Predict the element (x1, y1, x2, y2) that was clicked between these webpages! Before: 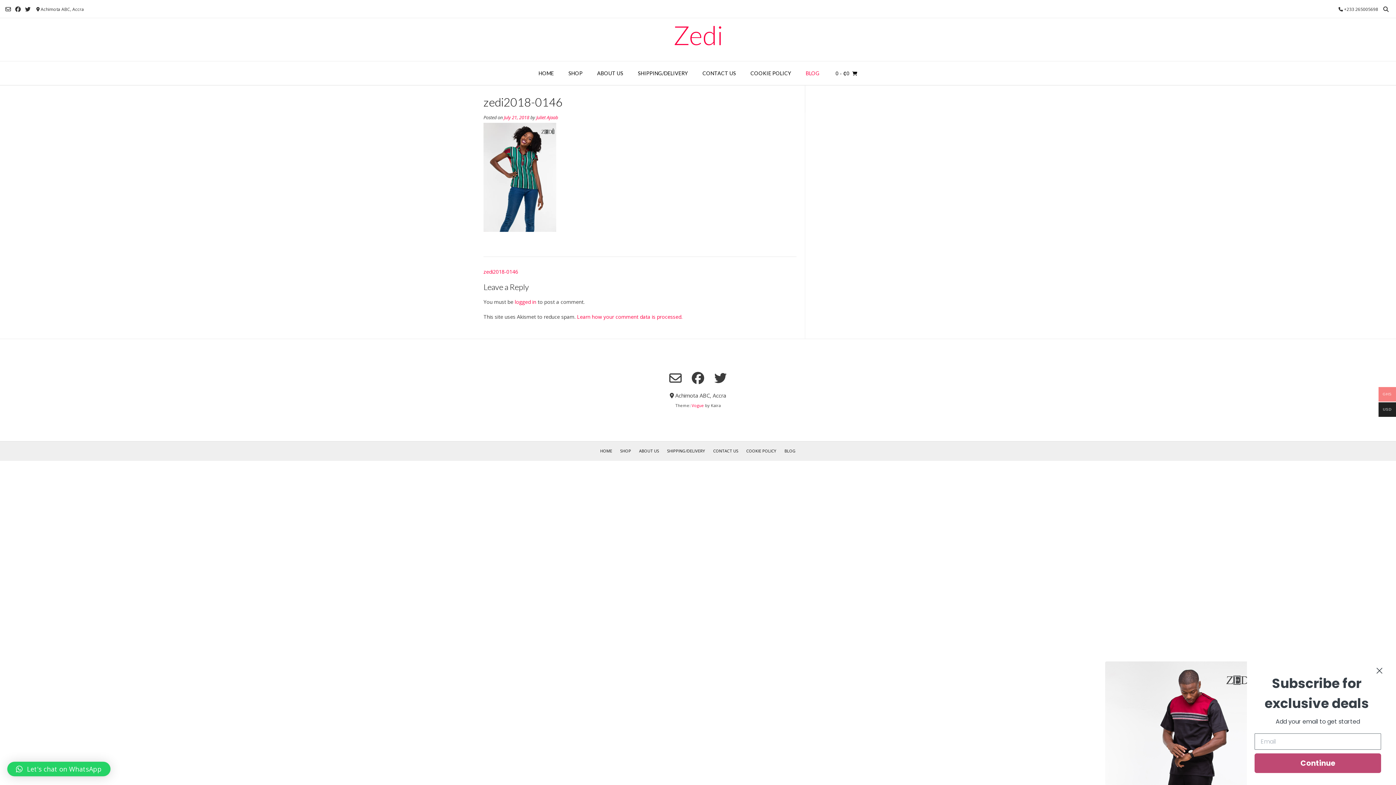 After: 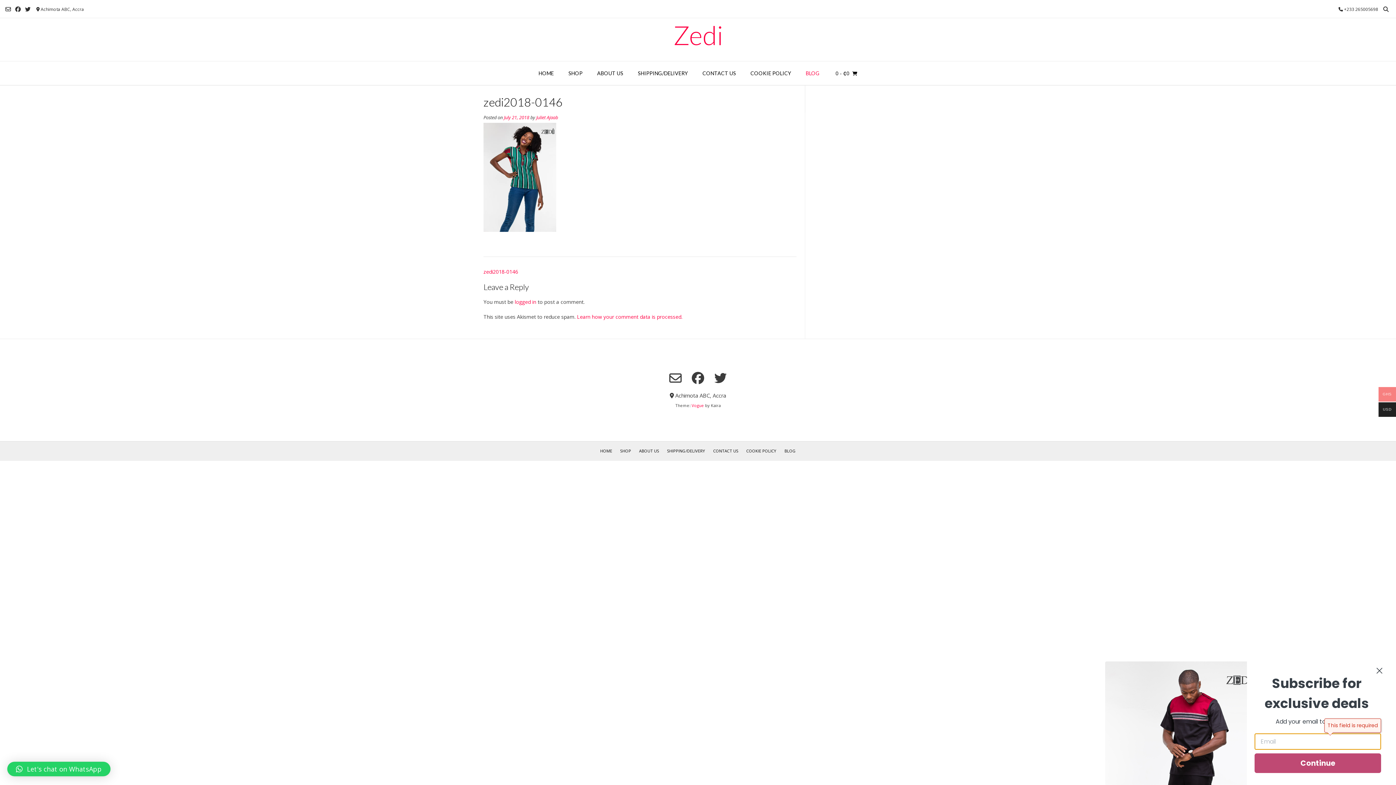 Action: label: Continue bbox: (1254, 753, 1381, 773)